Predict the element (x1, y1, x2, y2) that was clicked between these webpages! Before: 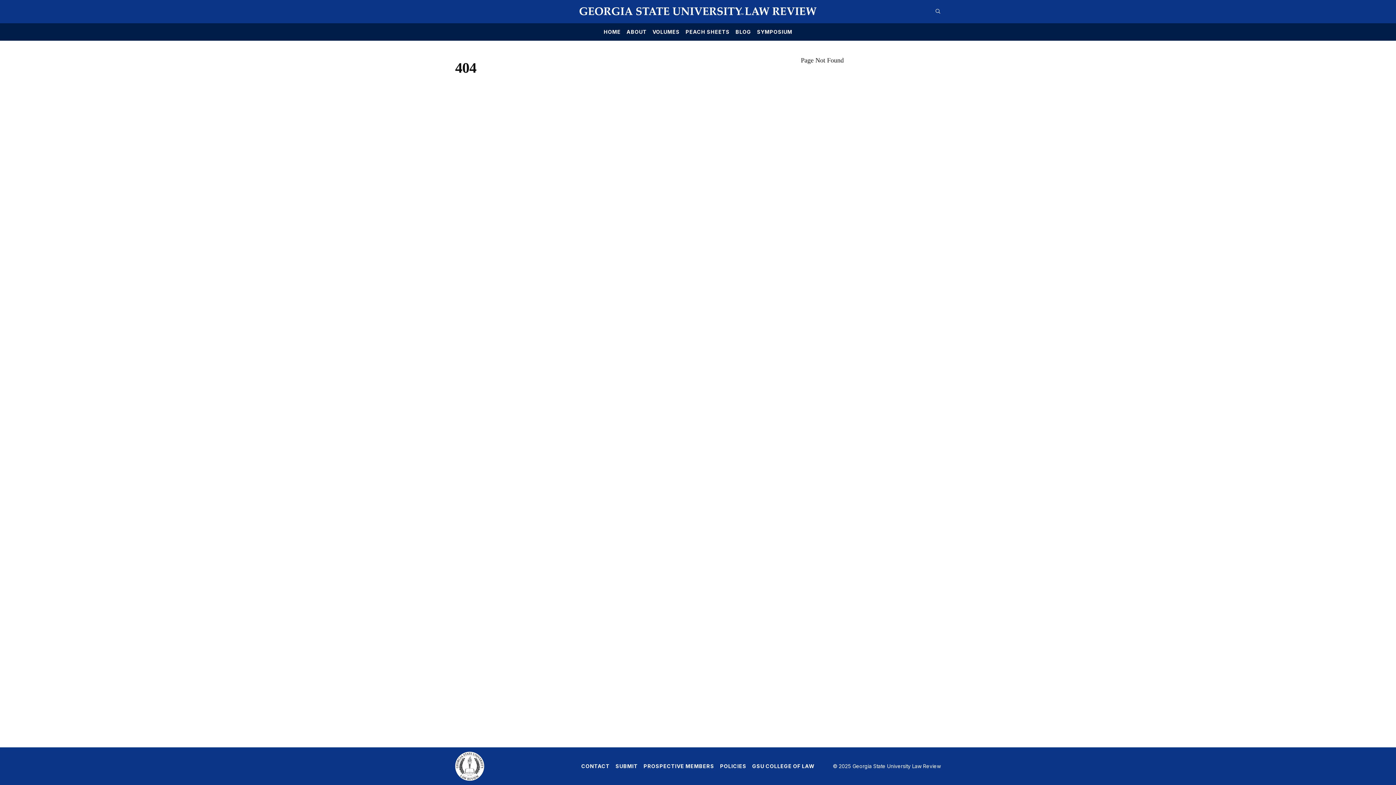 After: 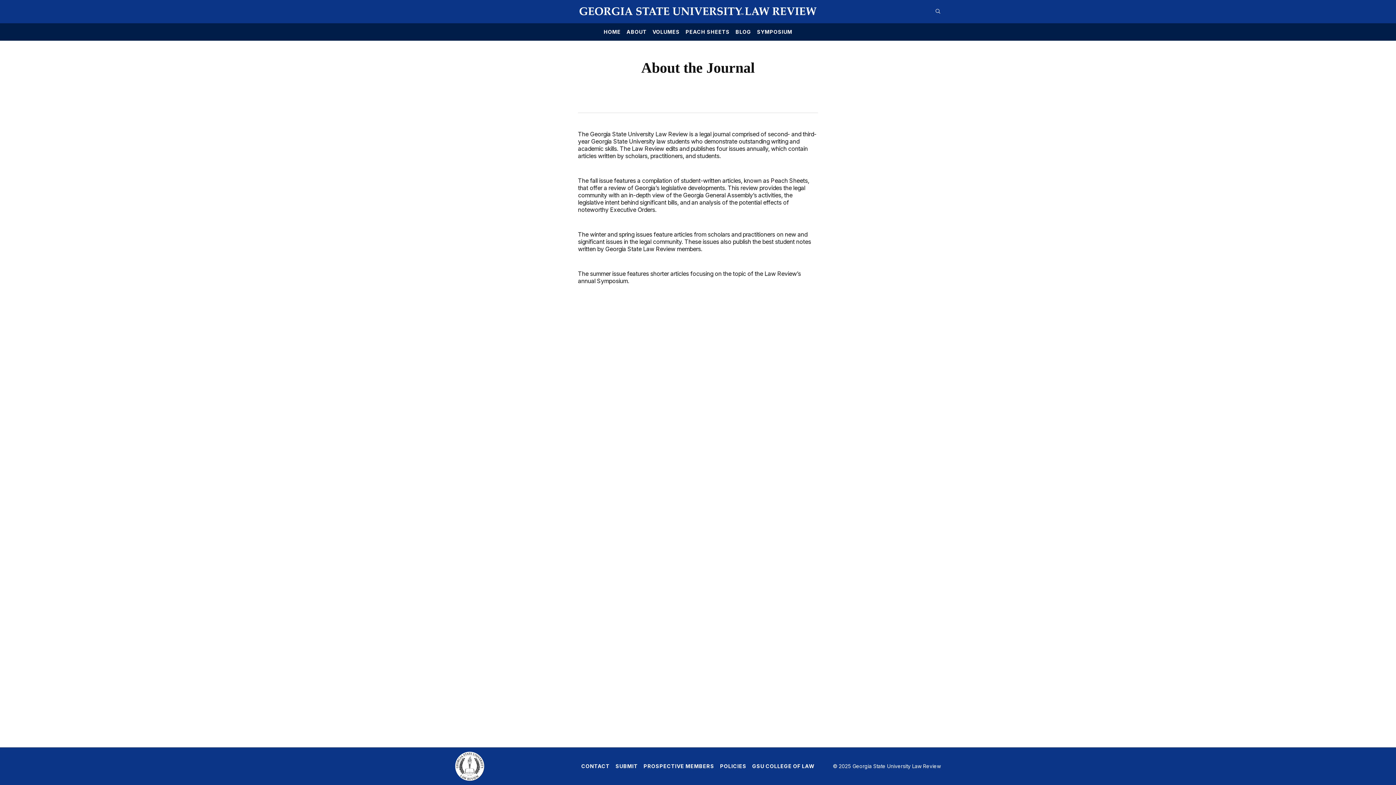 Action: bbox: (626, 29, 646, 34) label: ABOUT